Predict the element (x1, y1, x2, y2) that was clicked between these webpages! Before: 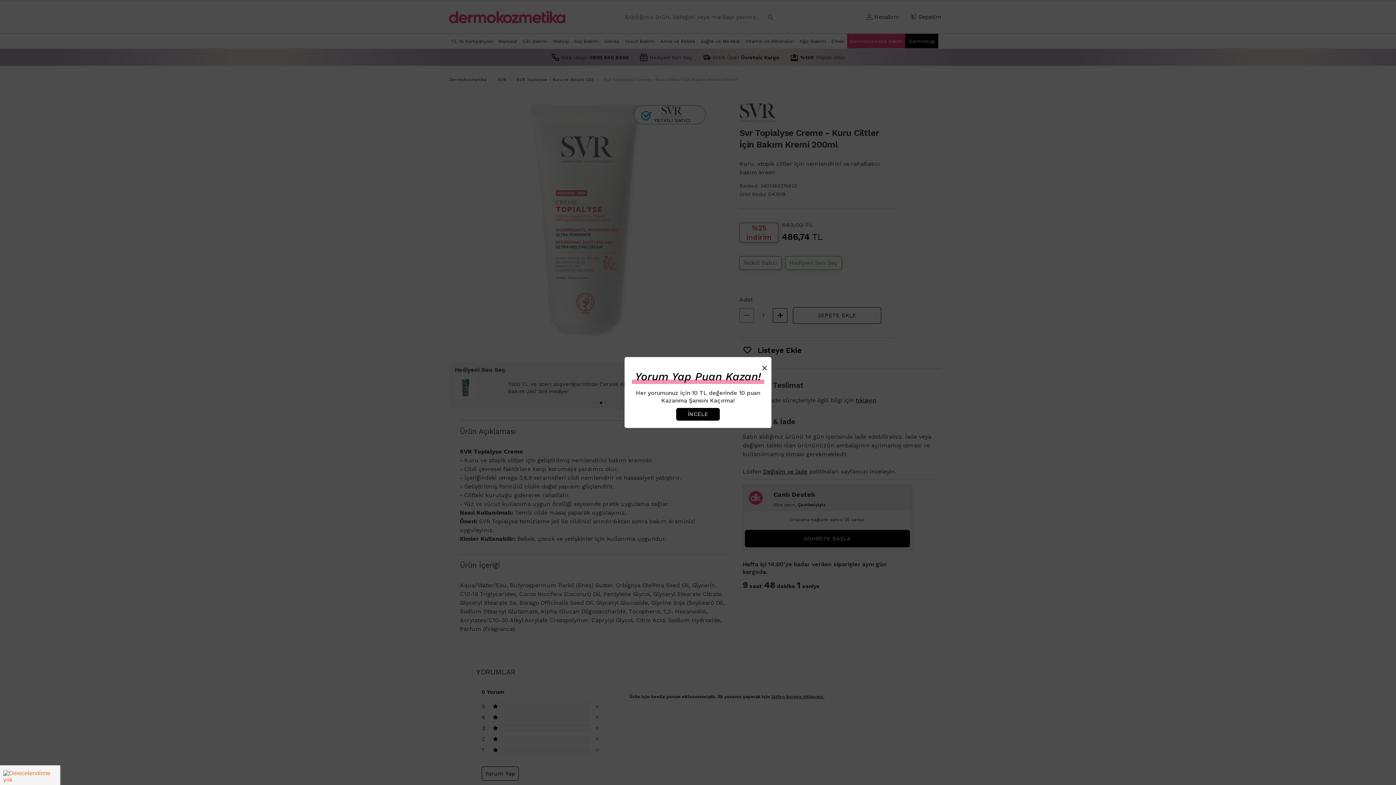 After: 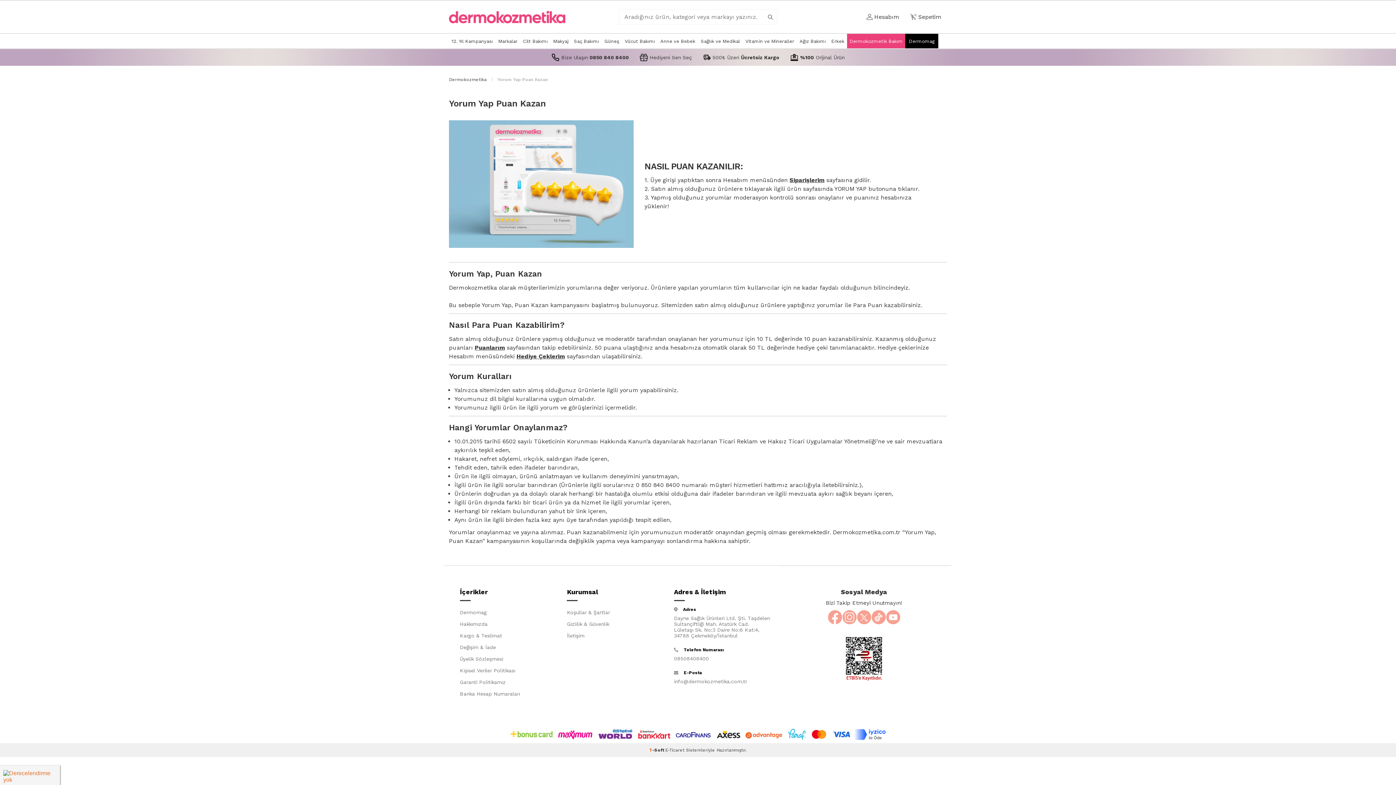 Action: bbox: (676, 408, 720, 420) label: İNCELE